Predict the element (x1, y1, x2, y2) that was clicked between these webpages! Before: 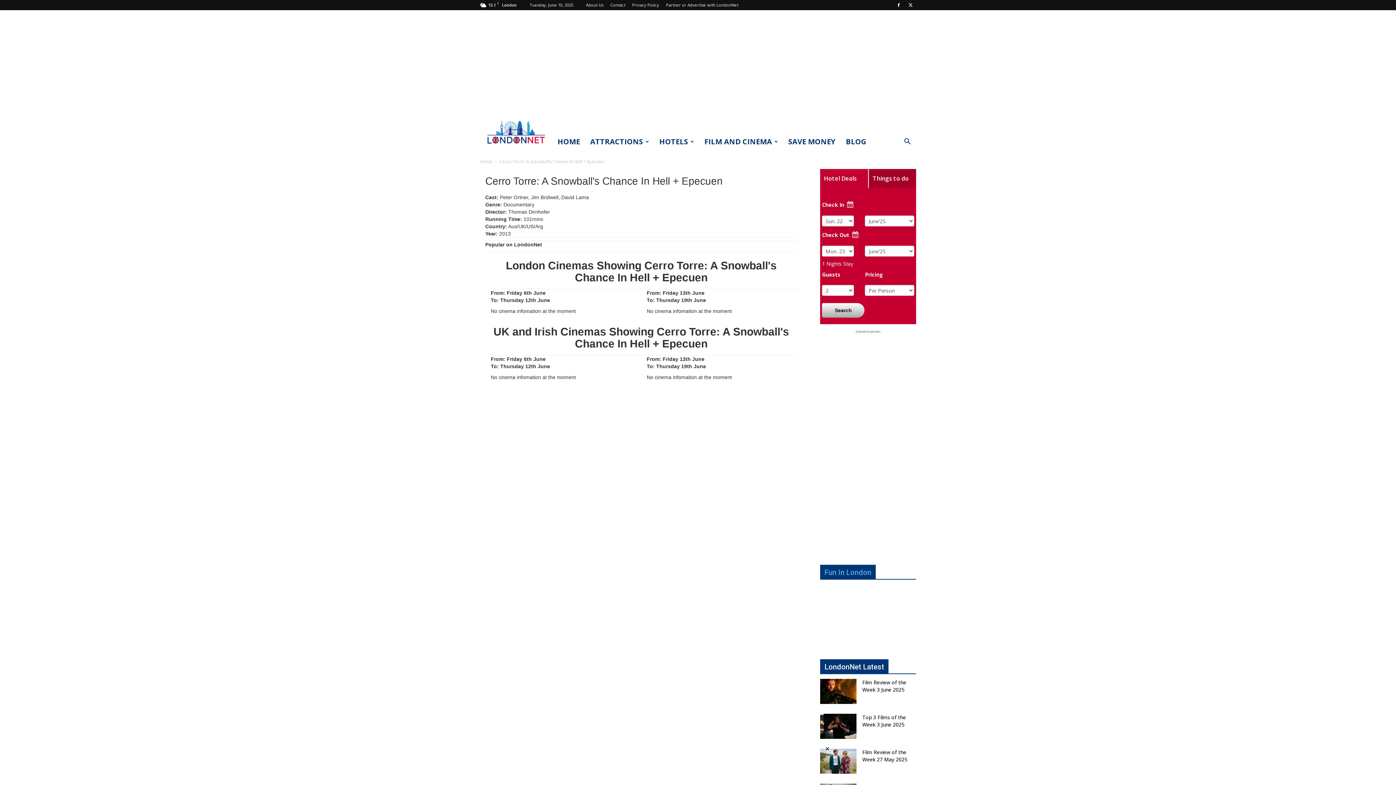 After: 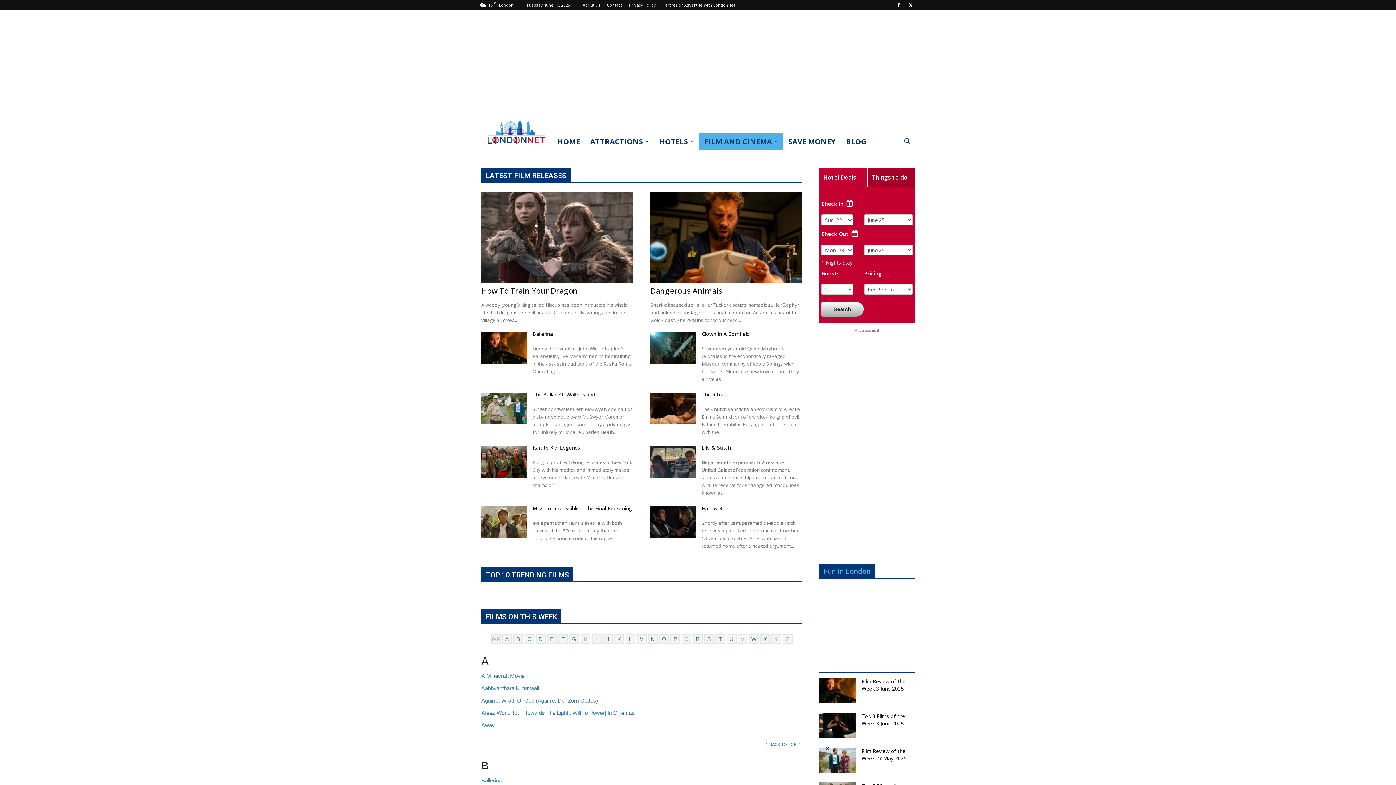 Action: label: FILM AND CINEMA bbox: (699, 133, 783, 150)